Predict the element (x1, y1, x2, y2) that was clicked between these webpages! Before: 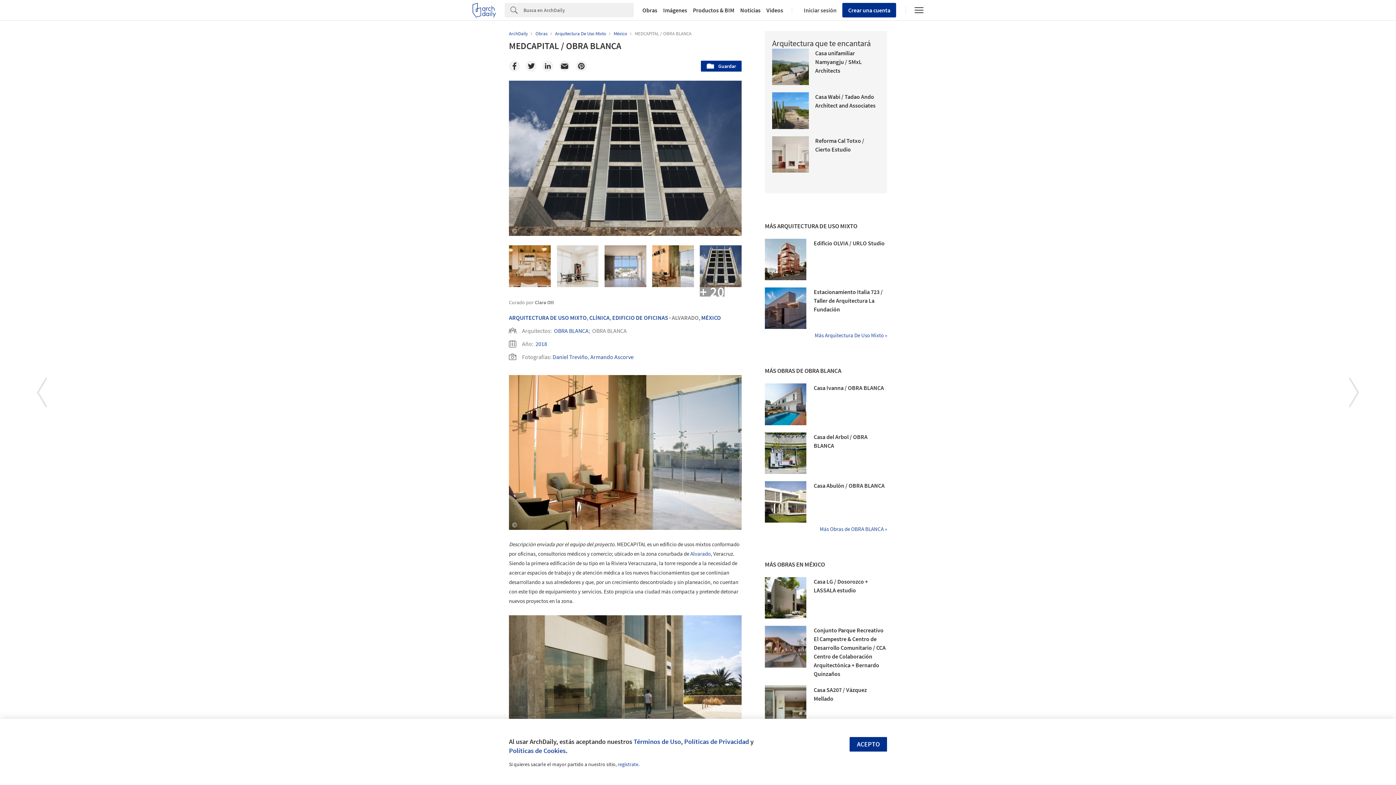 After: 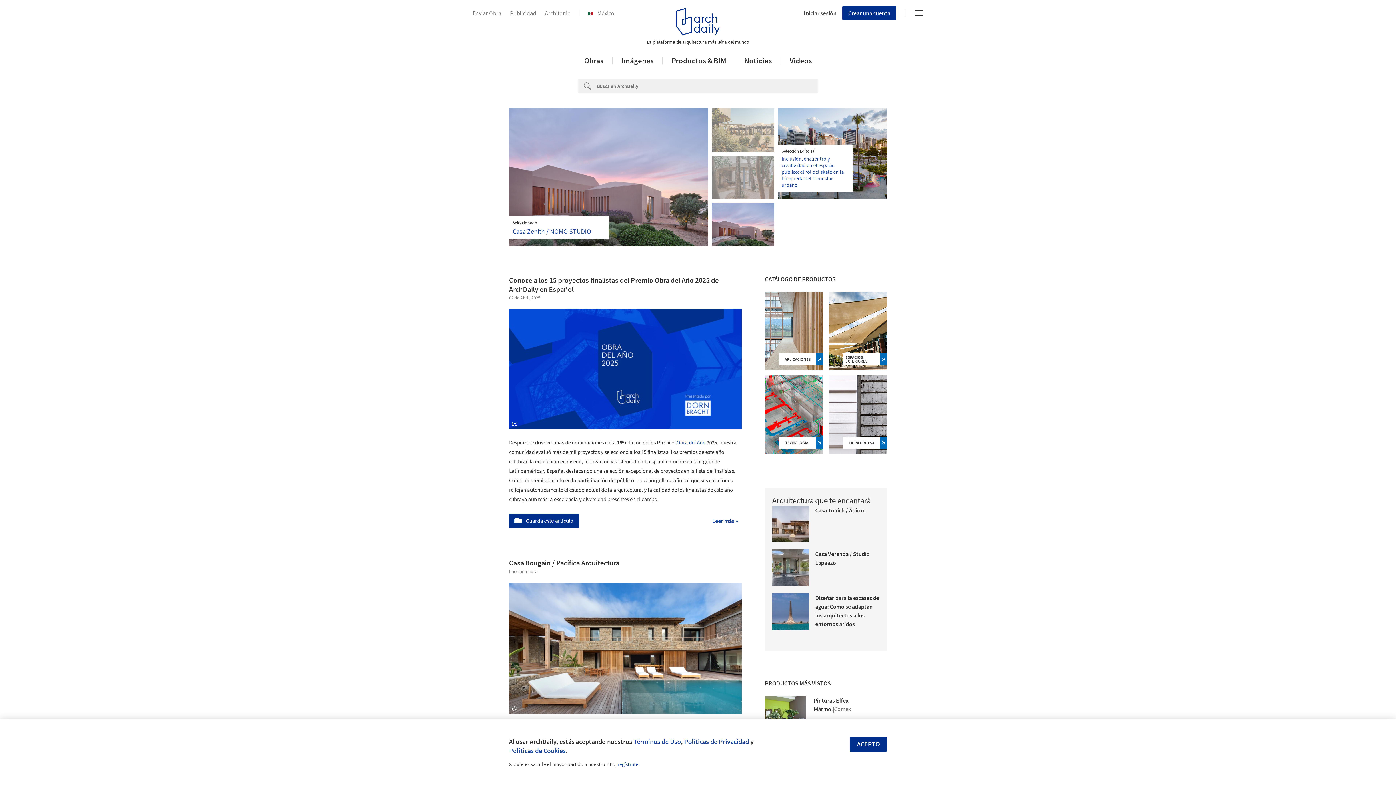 Action: bbox: (509, 30, 529, 36) label: ArchDaily 